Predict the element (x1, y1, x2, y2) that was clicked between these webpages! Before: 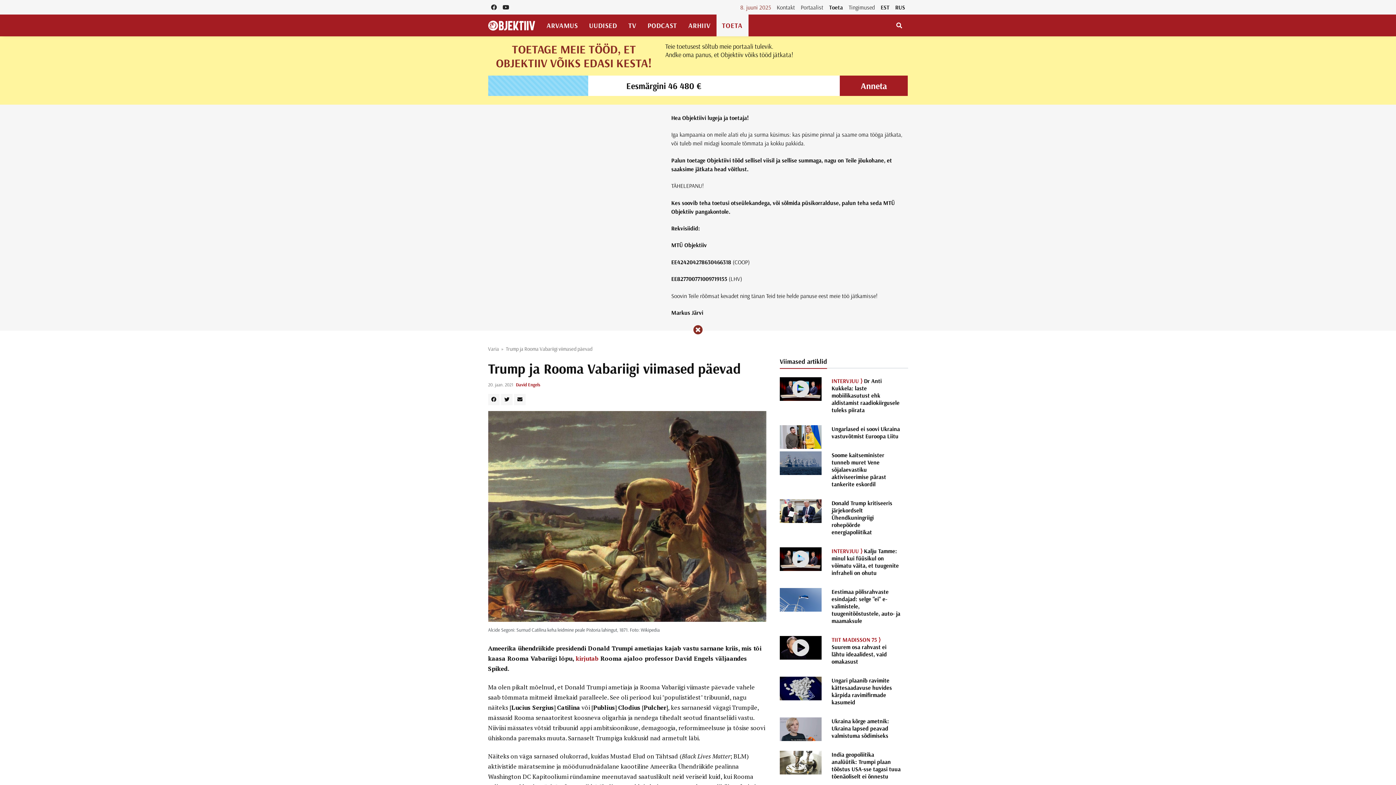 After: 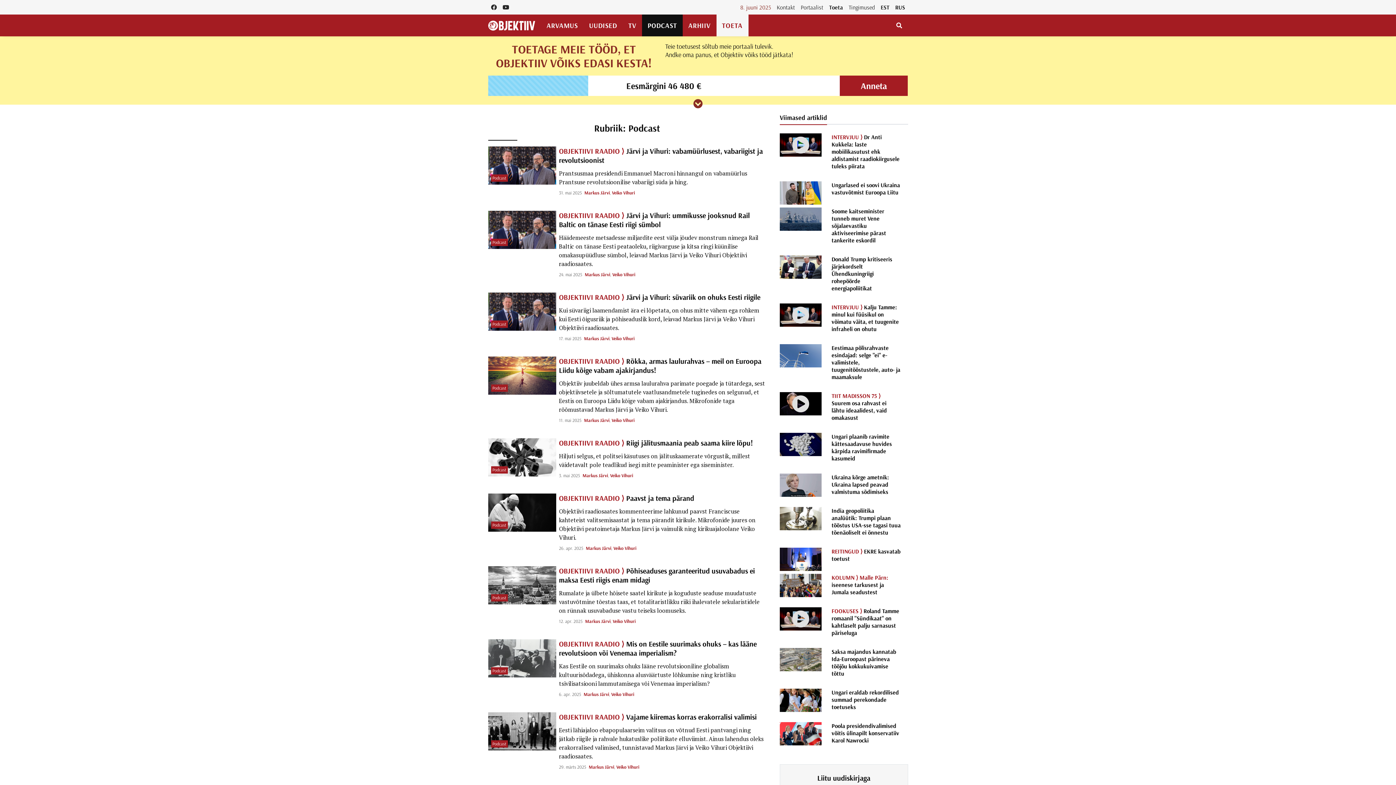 Action: label: PODCAST bbox: (642, 14, 683, 36)